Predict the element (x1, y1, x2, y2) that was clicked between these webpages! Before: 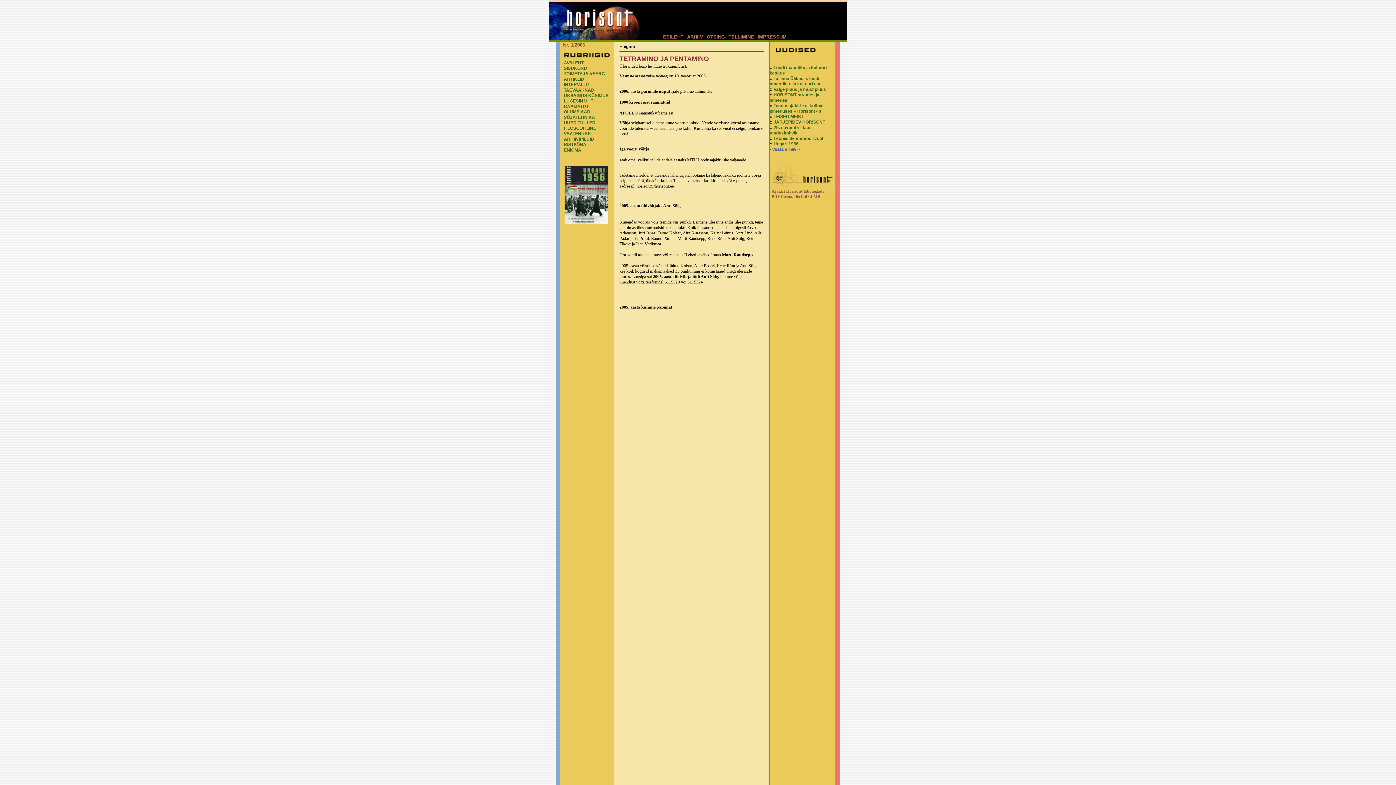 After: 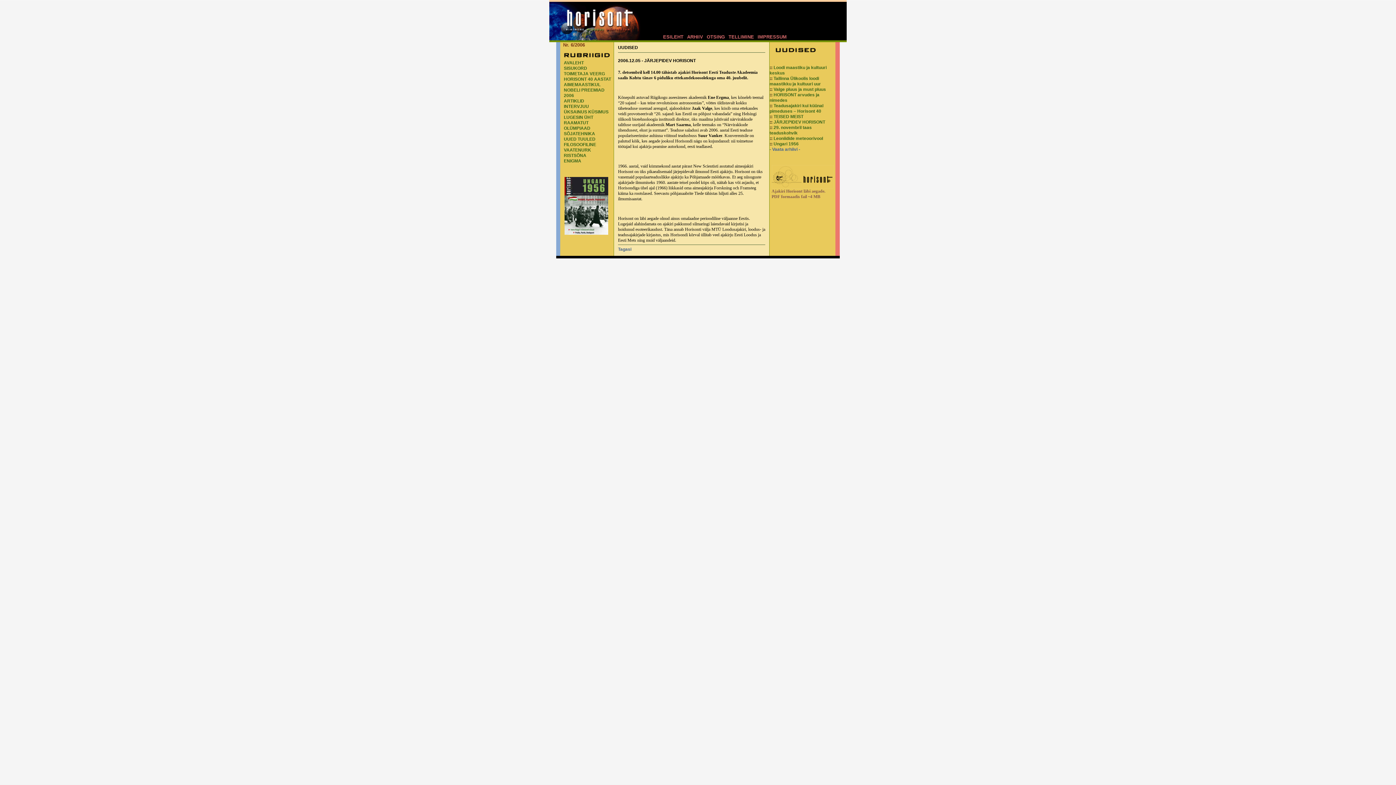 Action: bbox: (773, 119, 825, 124) label: JÄRJEPIDEV HORISONT